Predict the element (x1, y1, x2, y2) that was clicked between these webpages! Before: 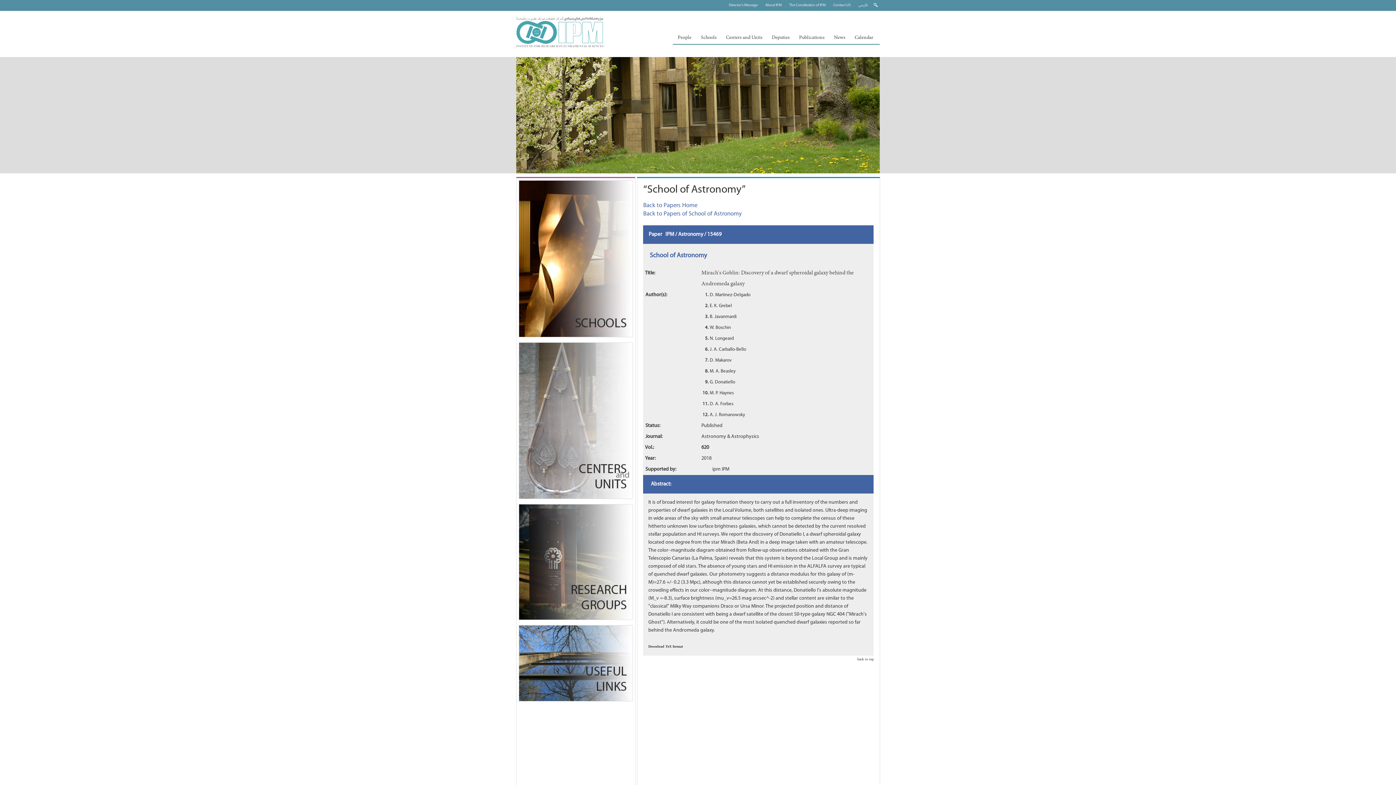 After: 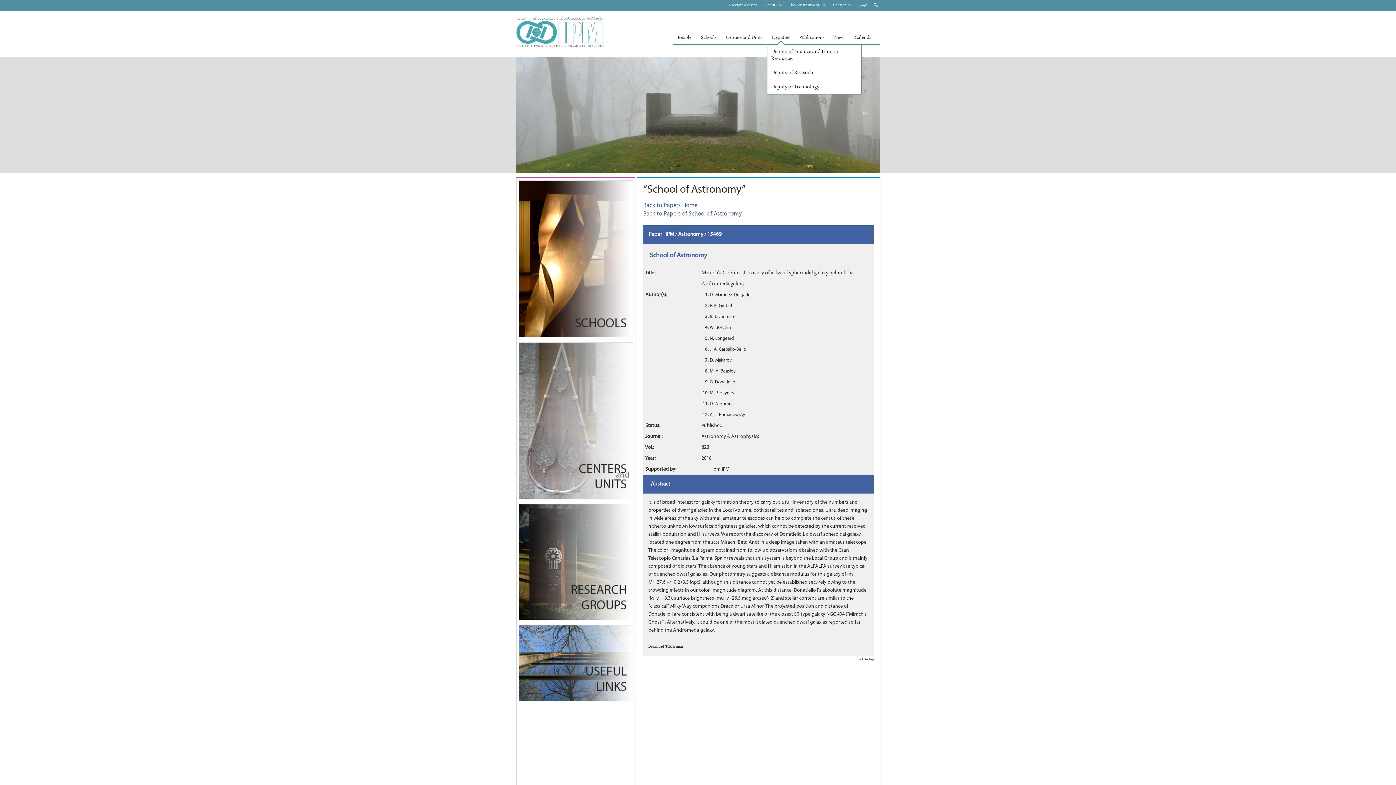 Action: bbox: (767, 31, 794, 44) label: Deputies